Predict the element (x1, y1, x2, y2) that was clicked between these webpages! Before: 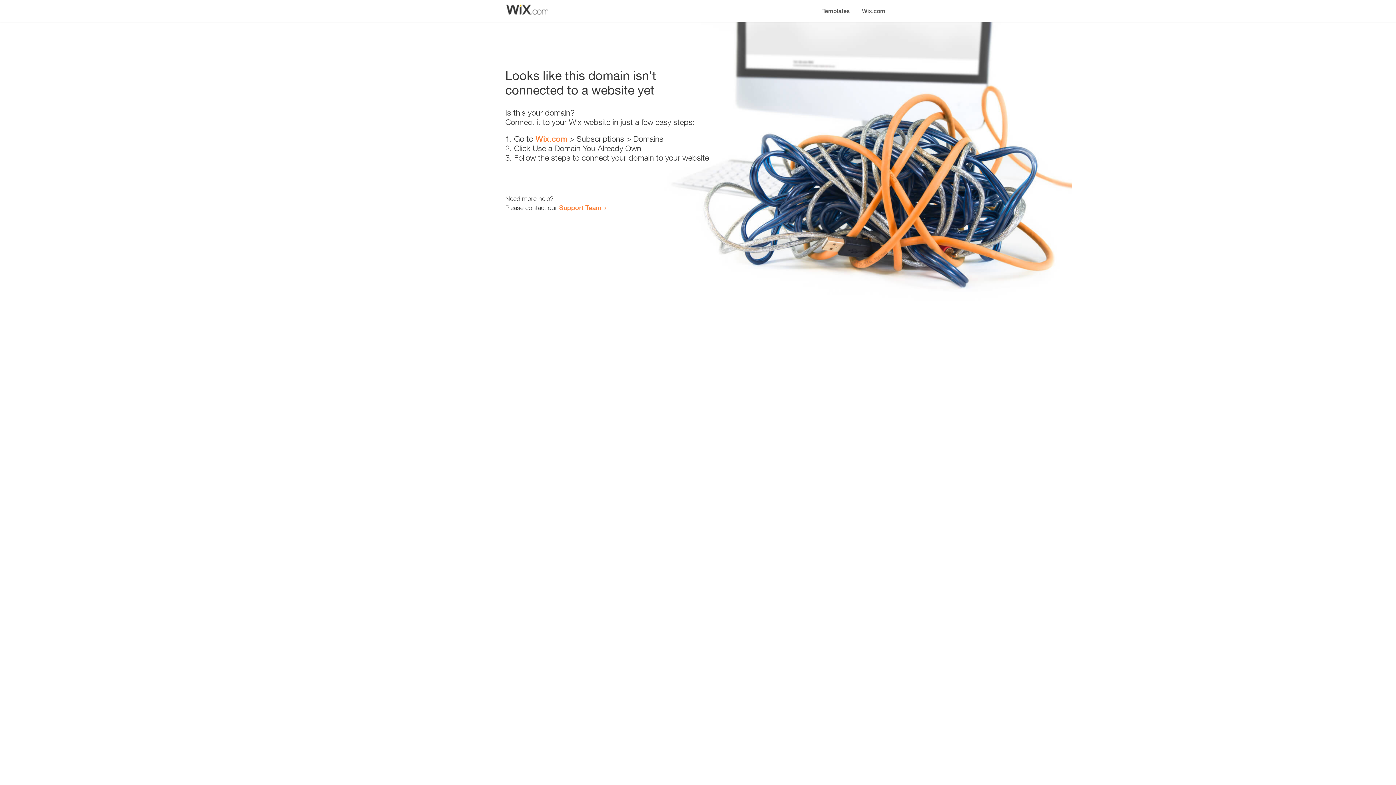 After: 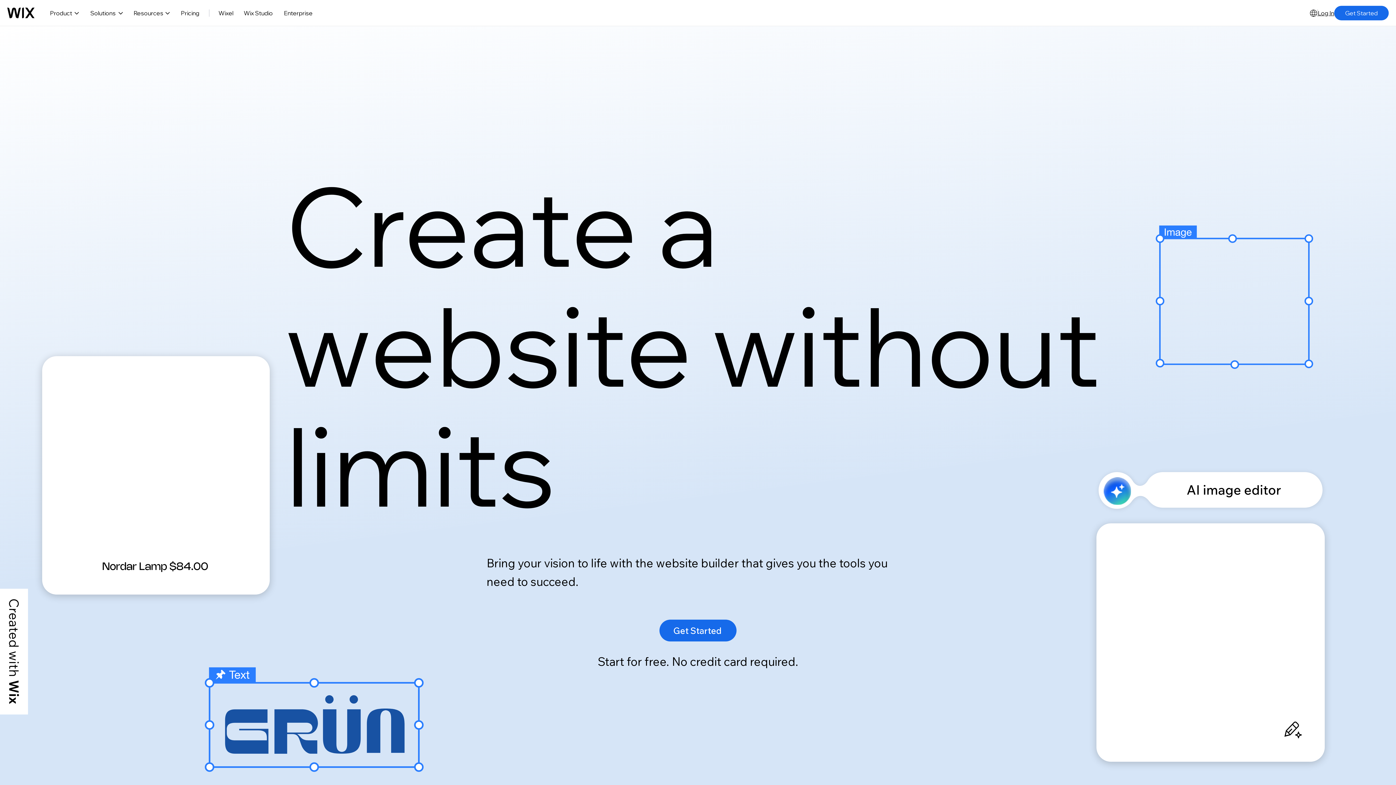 Action: label: Wix.com bbox: (856, 0, 890, 14)